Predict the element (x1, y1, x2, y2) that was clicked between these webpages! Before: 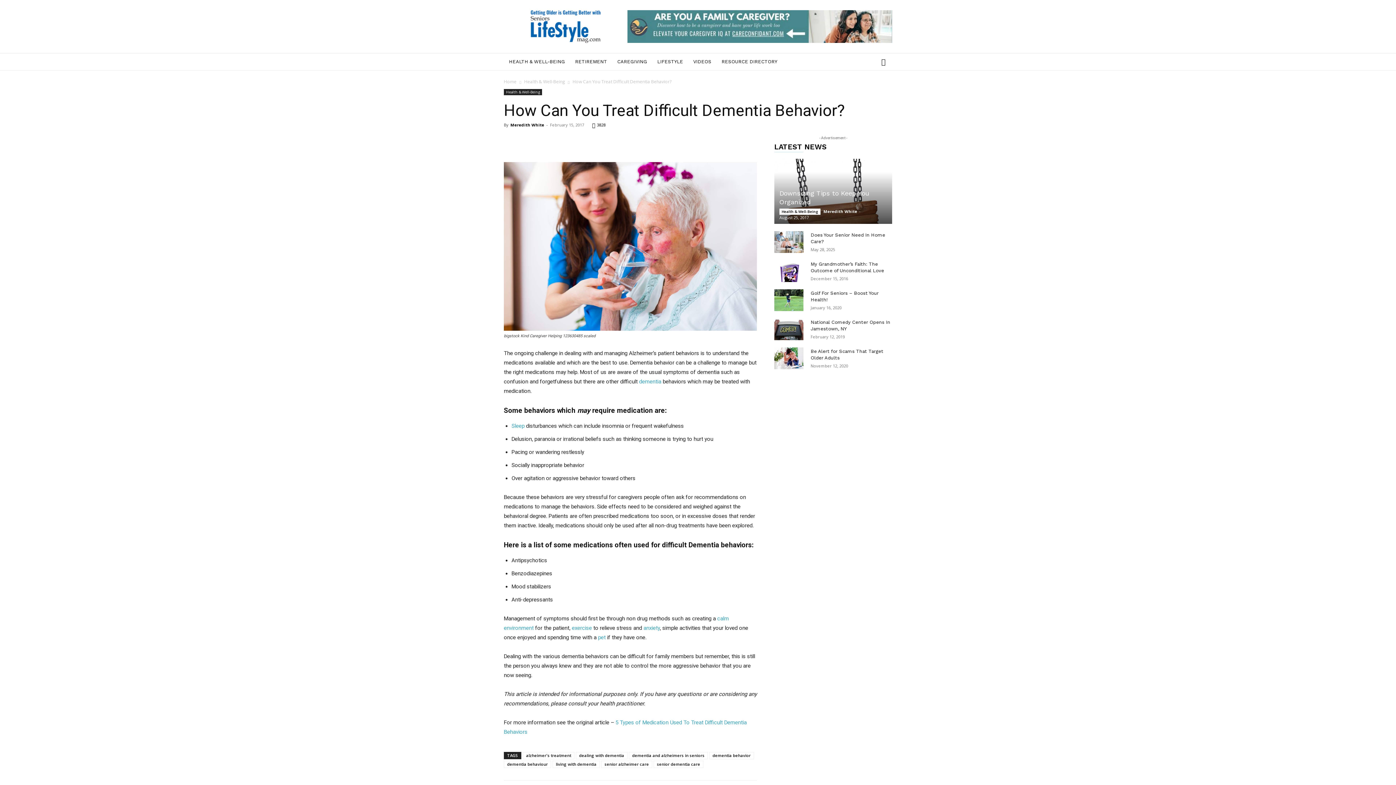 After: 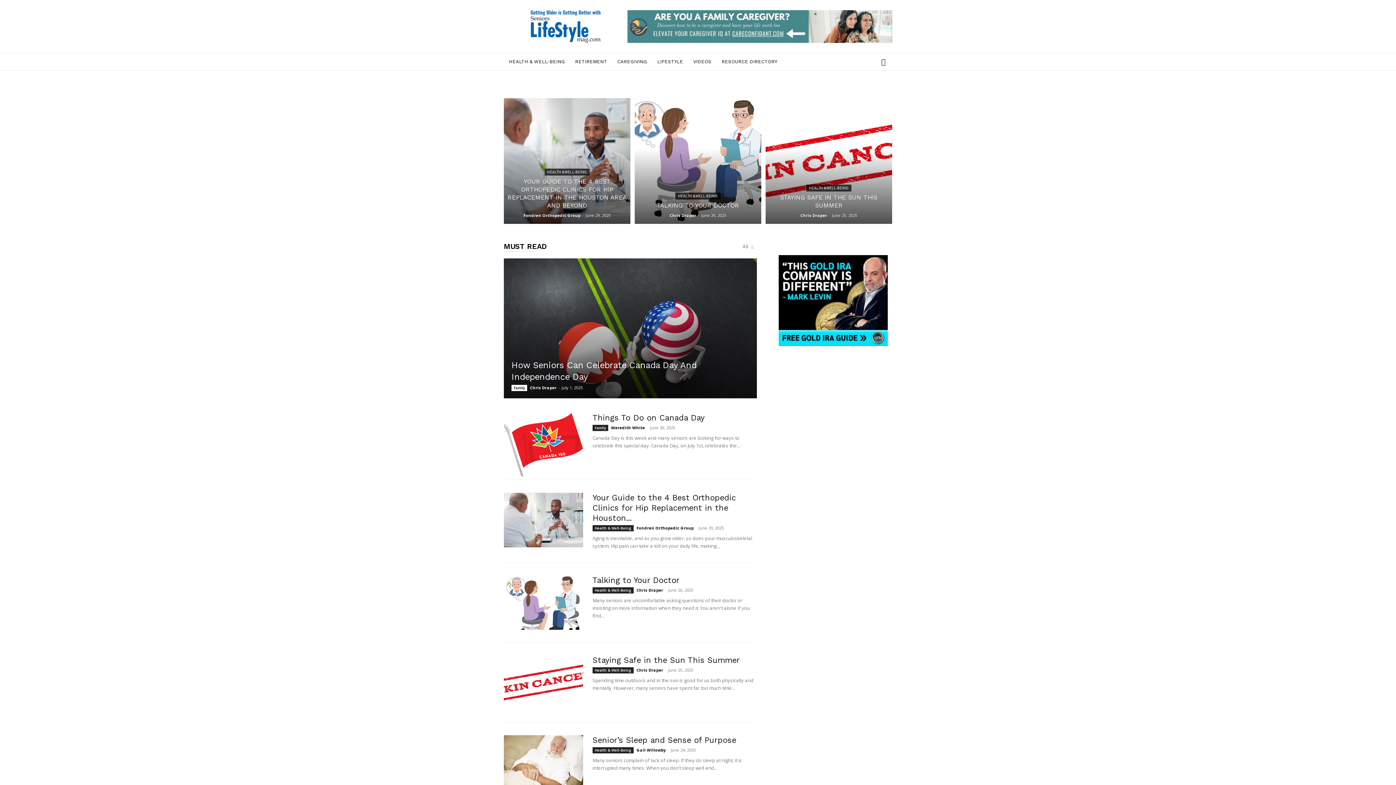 Action: bbox: (510, 122, 544, 127) label: Meredith White